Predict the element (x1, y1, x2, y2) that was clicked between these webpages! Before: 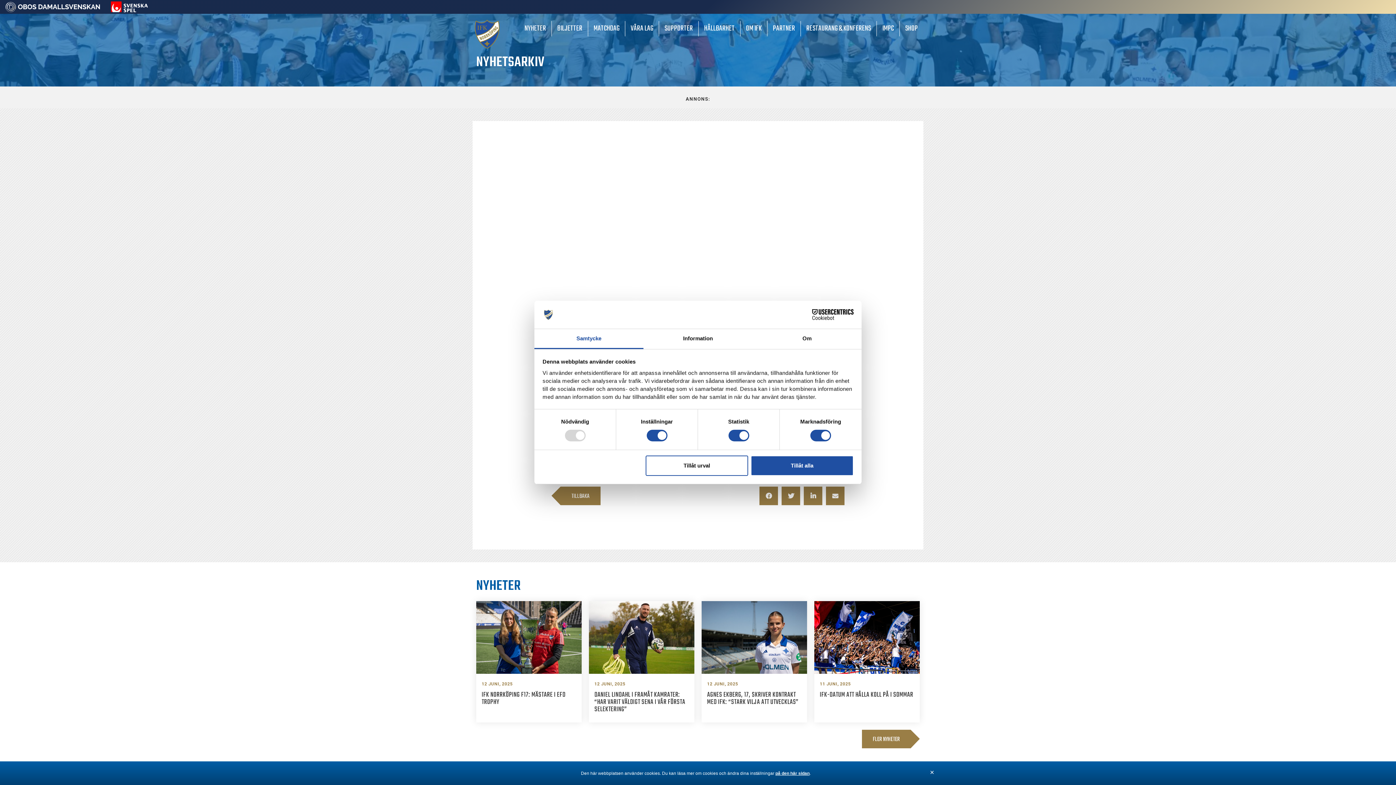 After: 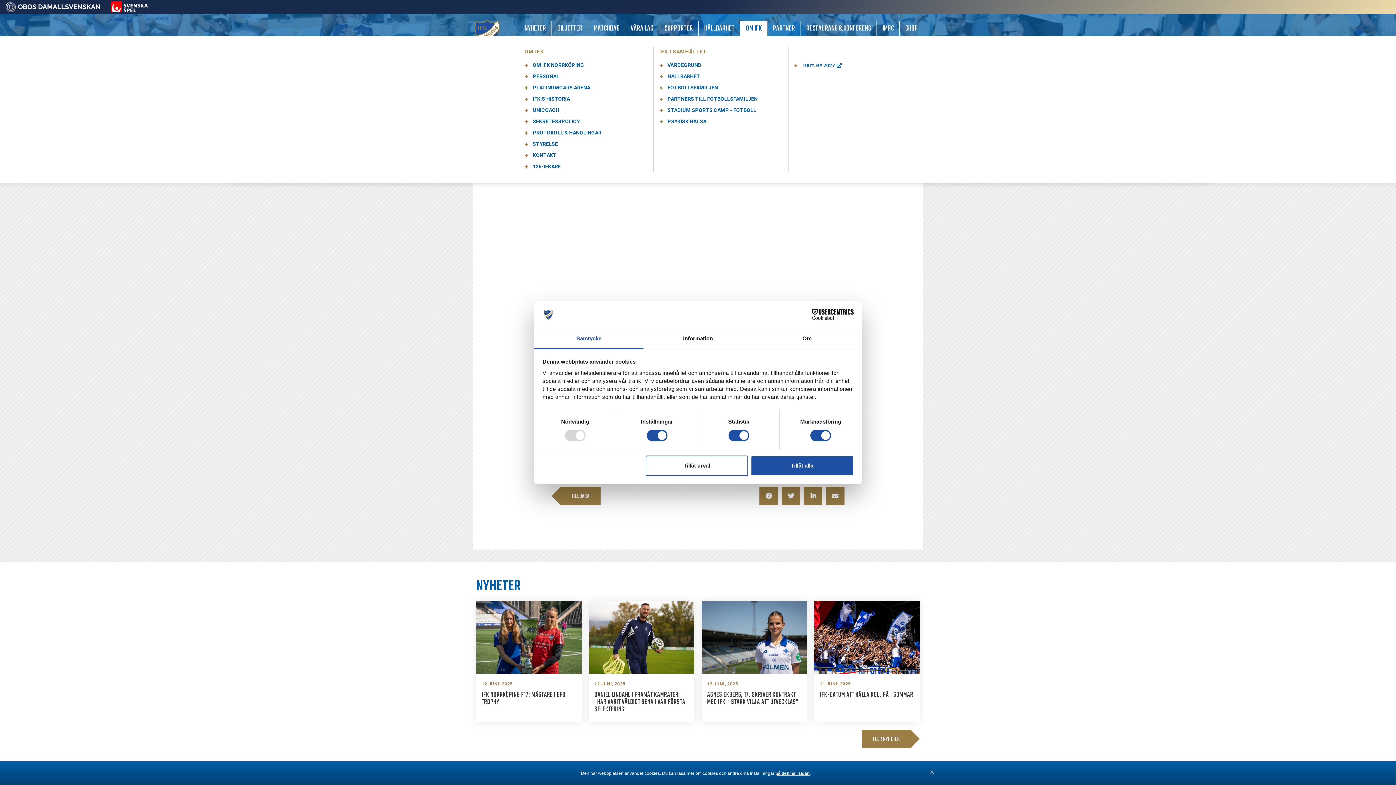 Action: bbox: (740, 21, 767, 36) label: OM IFK